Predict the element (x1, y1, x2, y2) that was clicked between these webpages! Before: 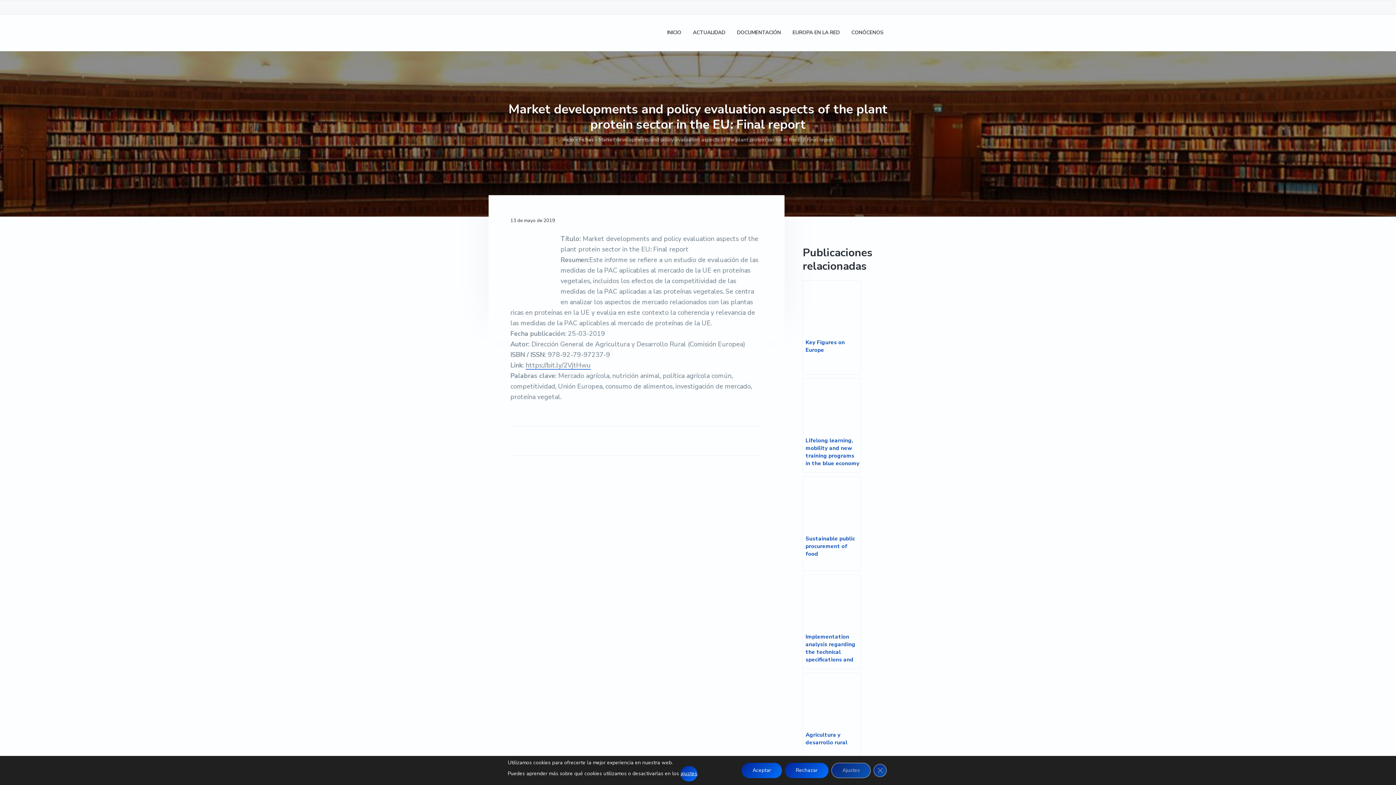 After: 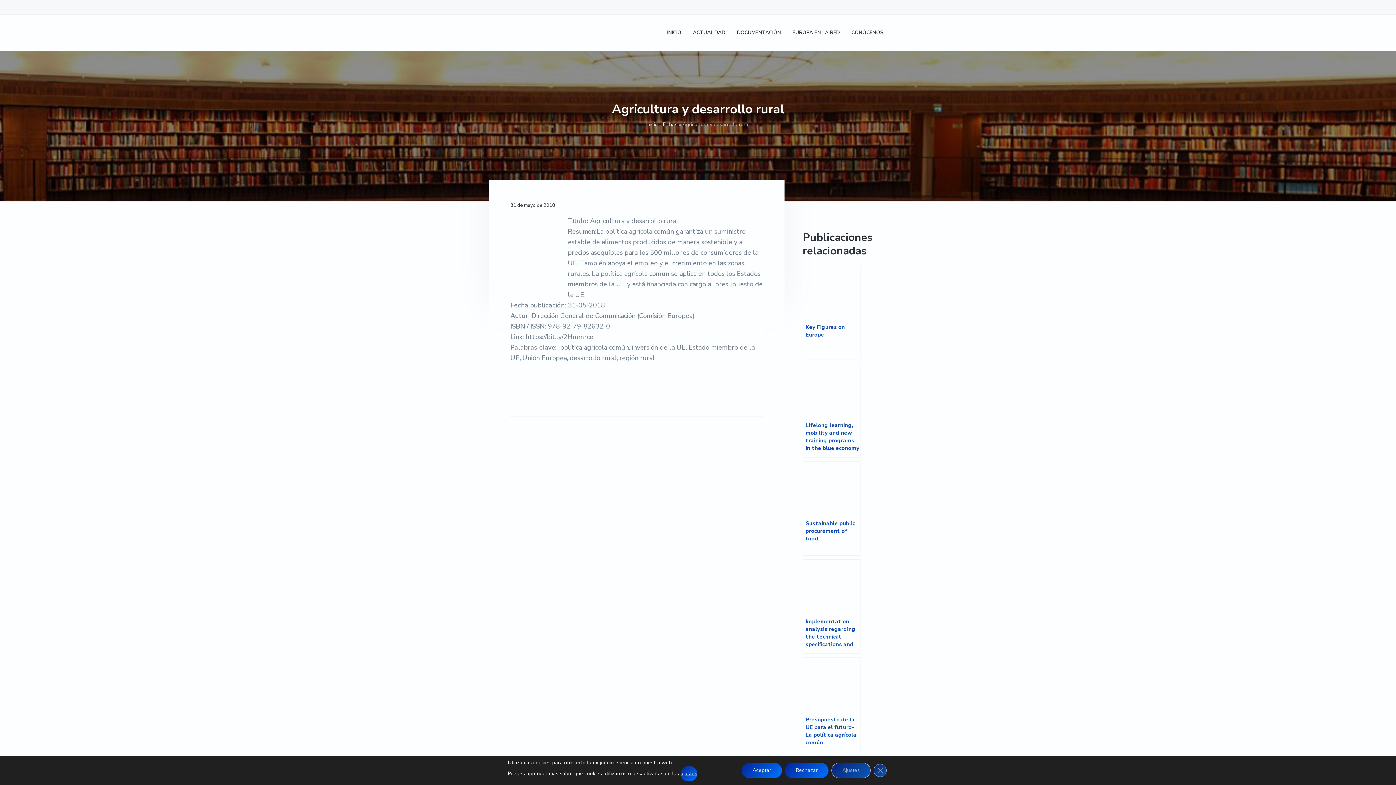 Action: bbox: (802, 673, 861, 767) label: Agricultura y desarrollo rural